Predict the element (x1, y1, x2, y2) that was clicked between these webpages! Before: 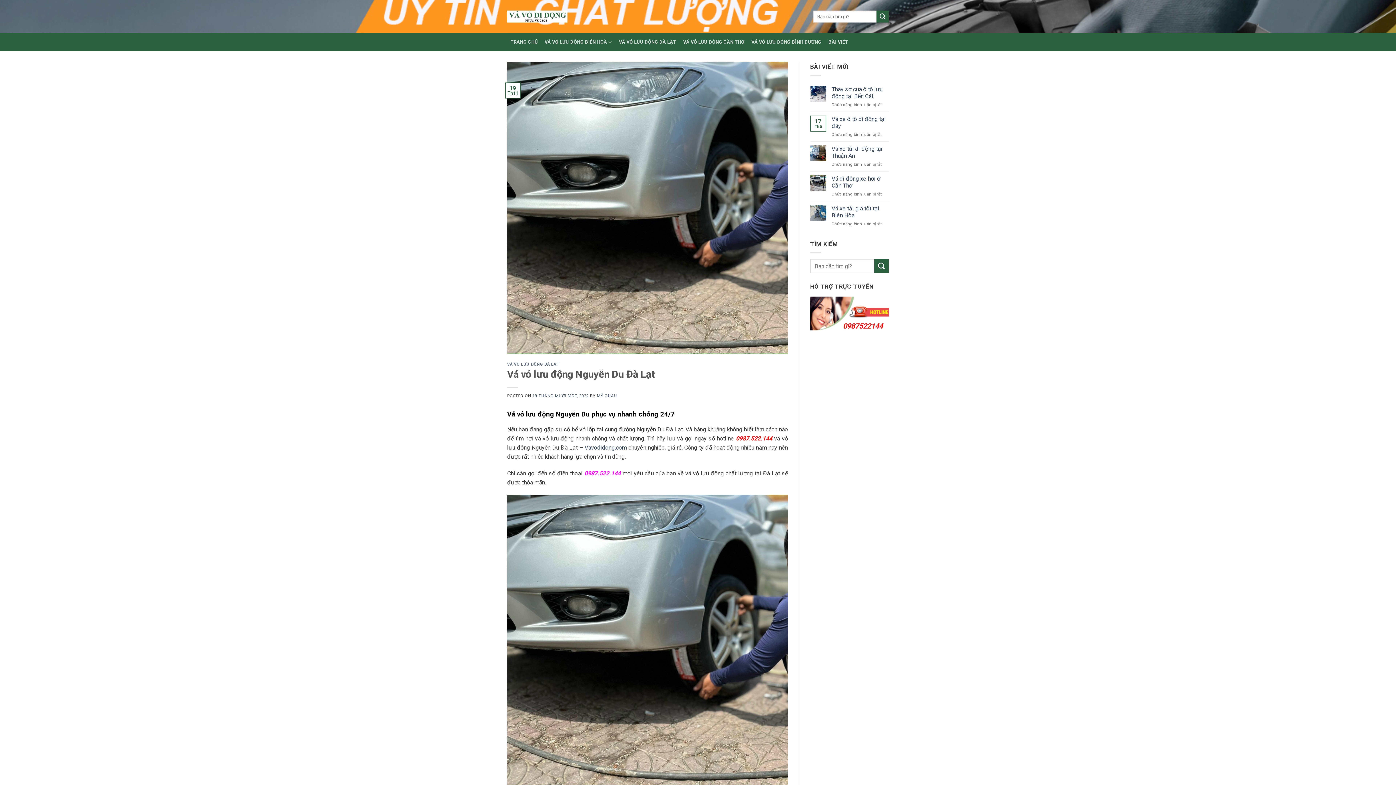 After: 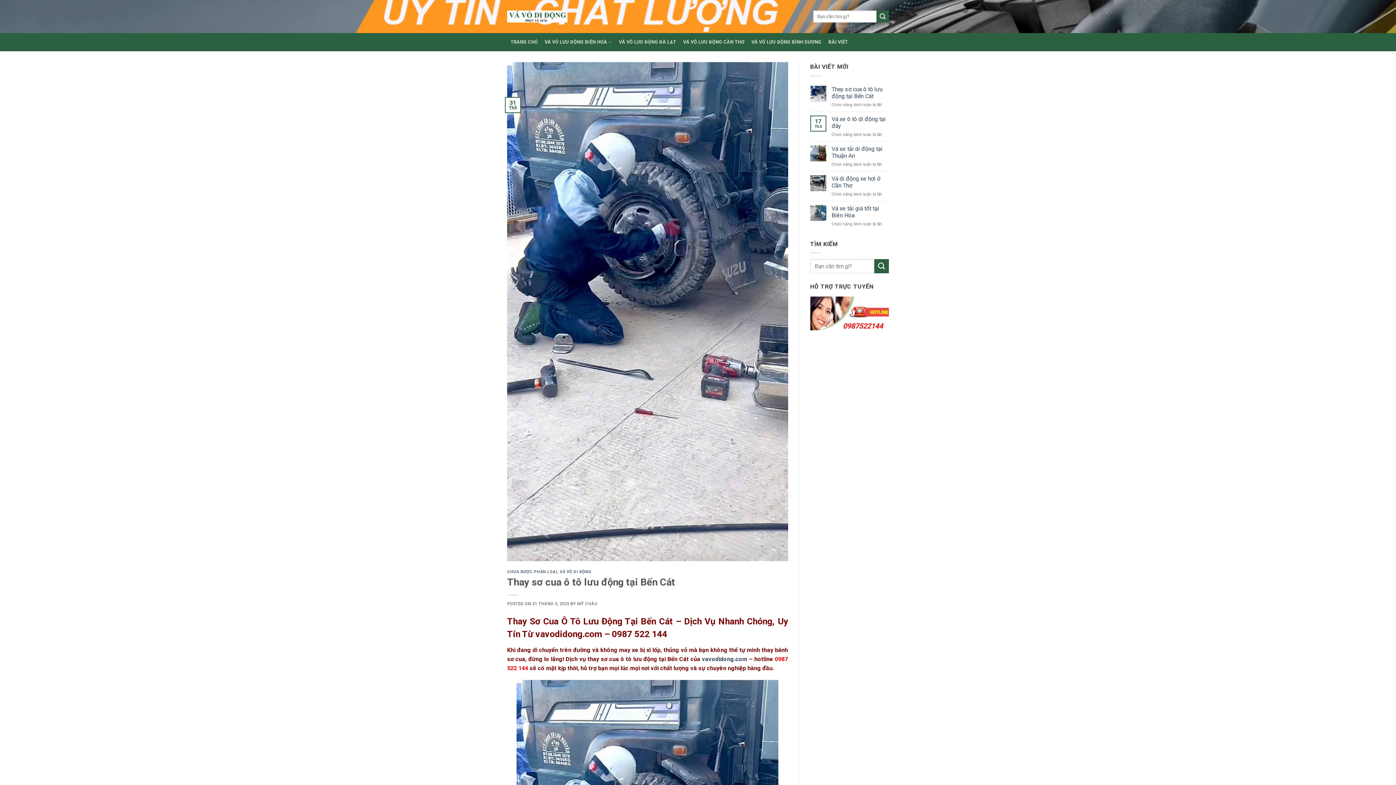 Action: bbox: (831, 85, 889, 99) label: Thay sơ cua ô tô lưu động tại Bến Cát